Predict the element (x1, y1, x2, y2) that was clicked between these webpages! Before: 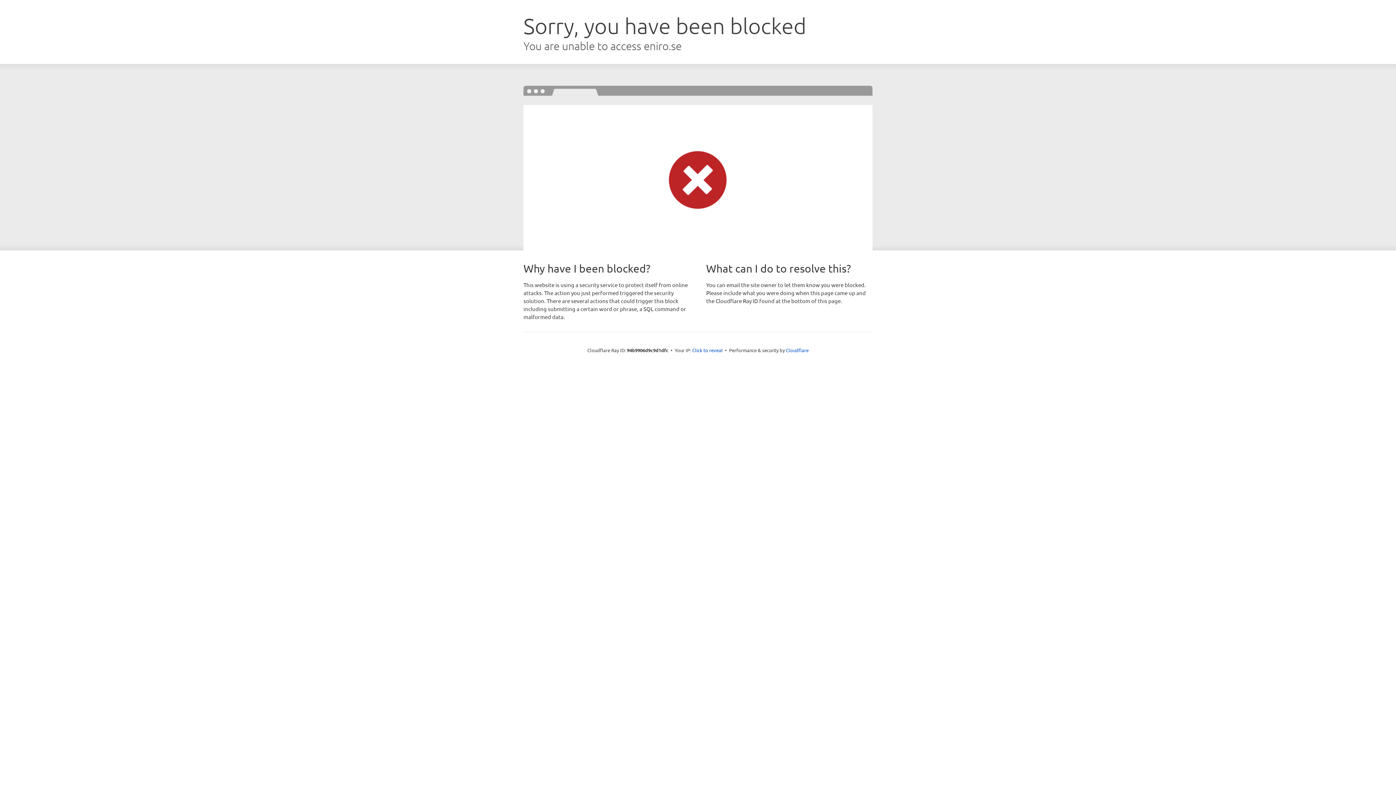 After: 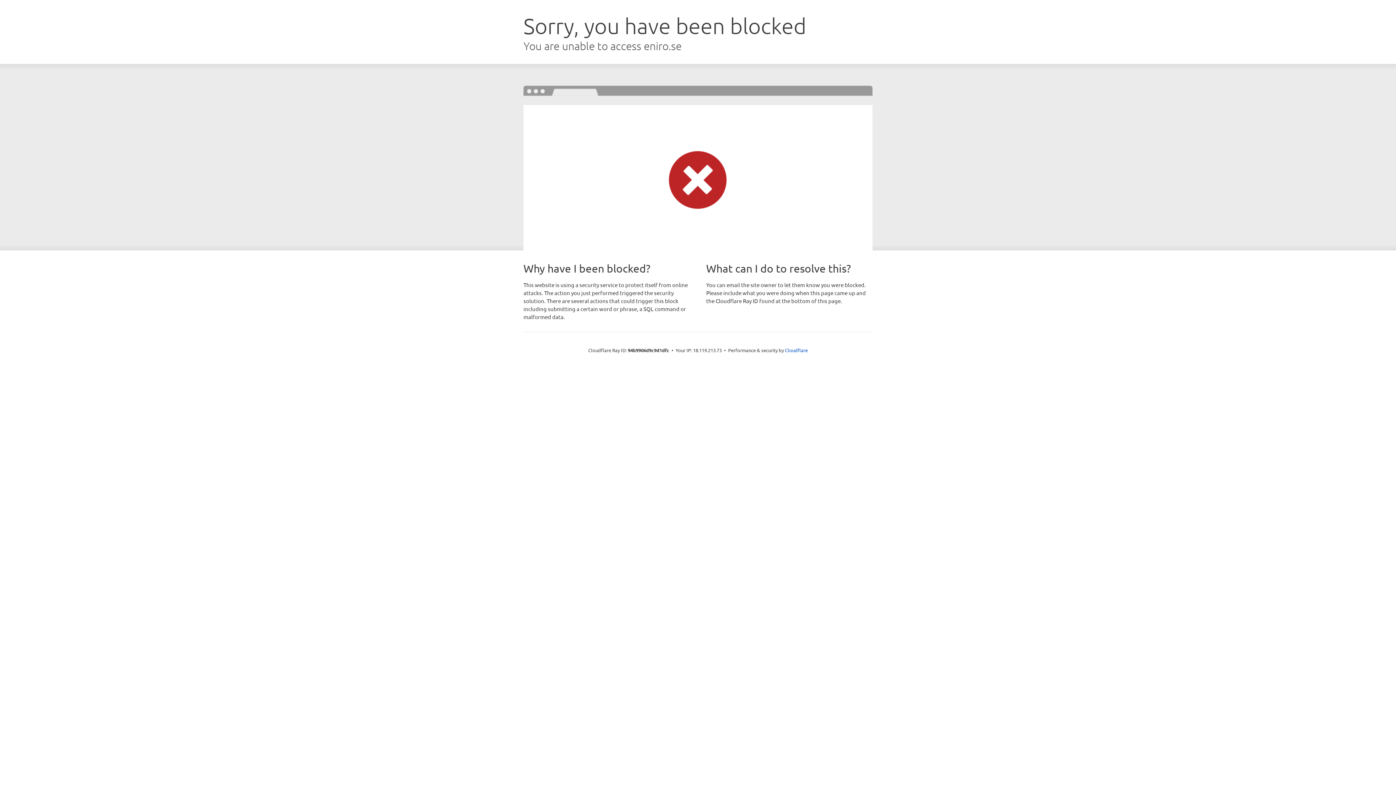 Action: bbox: (692, 346, 722, 353) label: Click to reveal